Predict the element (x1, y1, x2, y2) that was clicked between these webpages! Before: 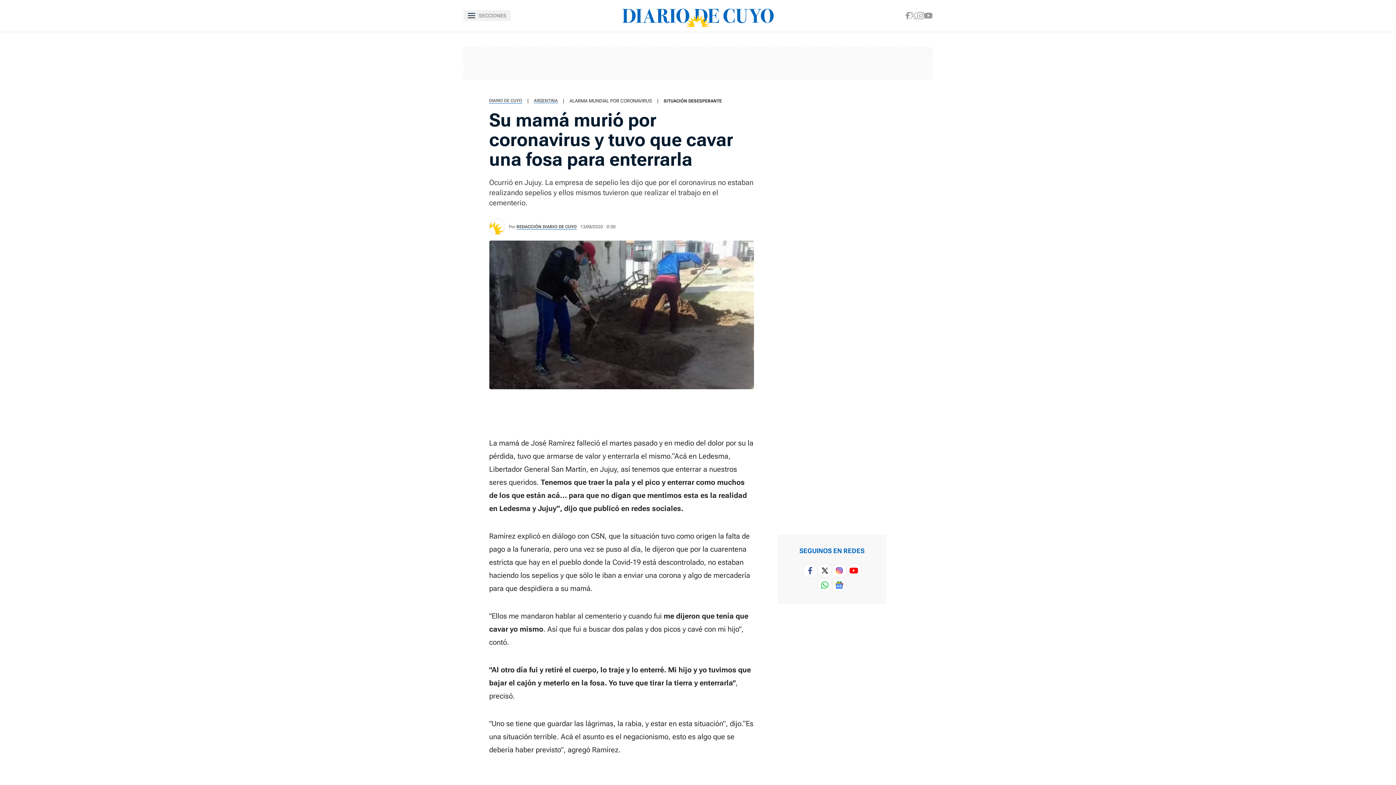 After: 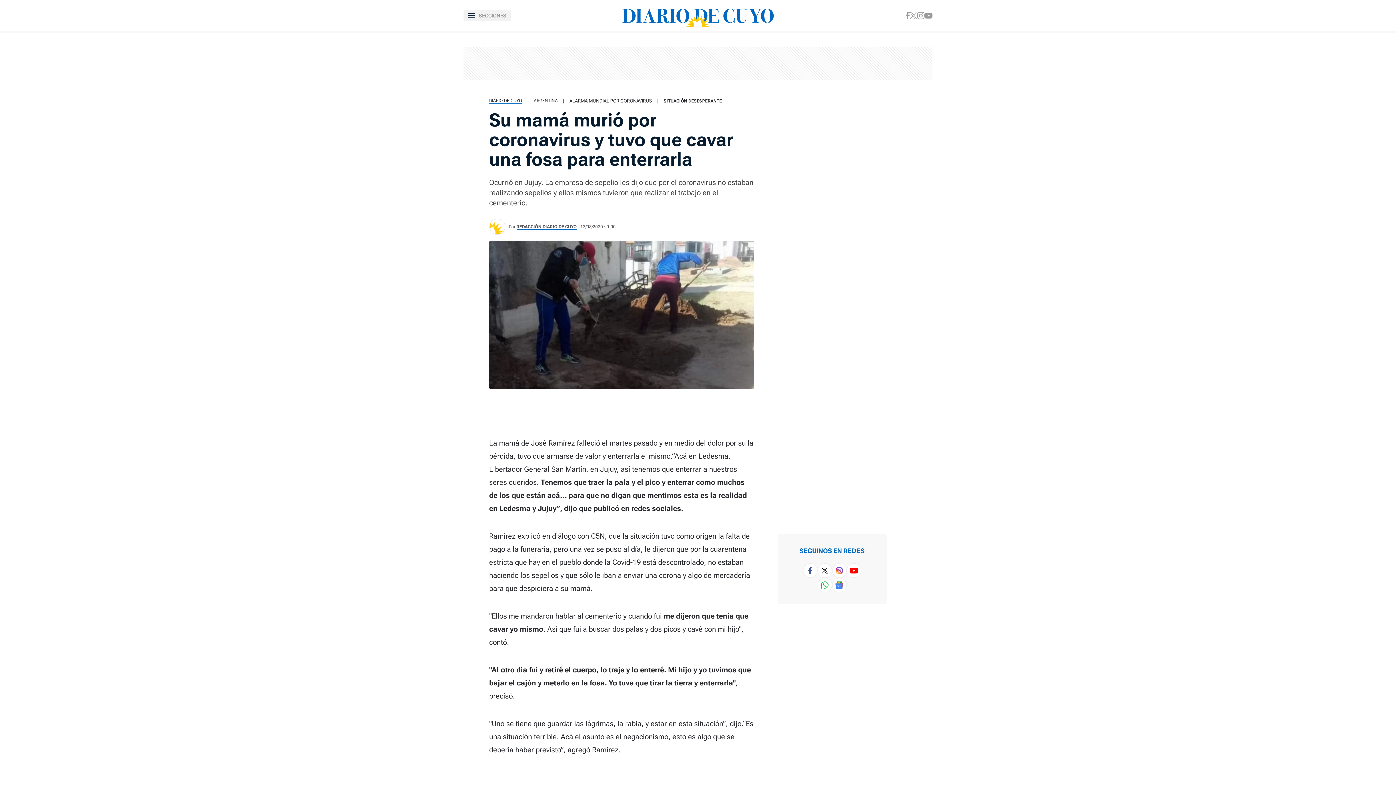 Action: bbox: (900, 106, 915, 120)